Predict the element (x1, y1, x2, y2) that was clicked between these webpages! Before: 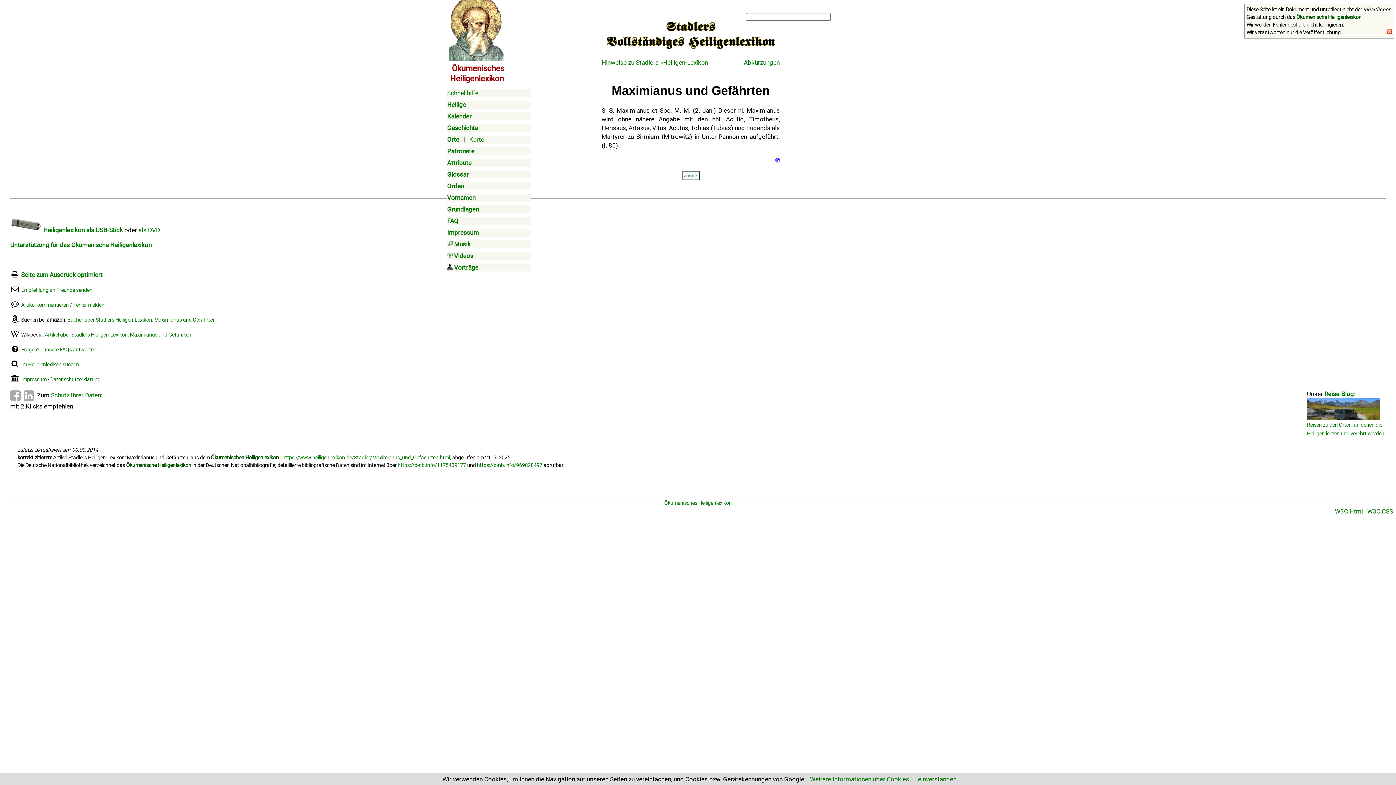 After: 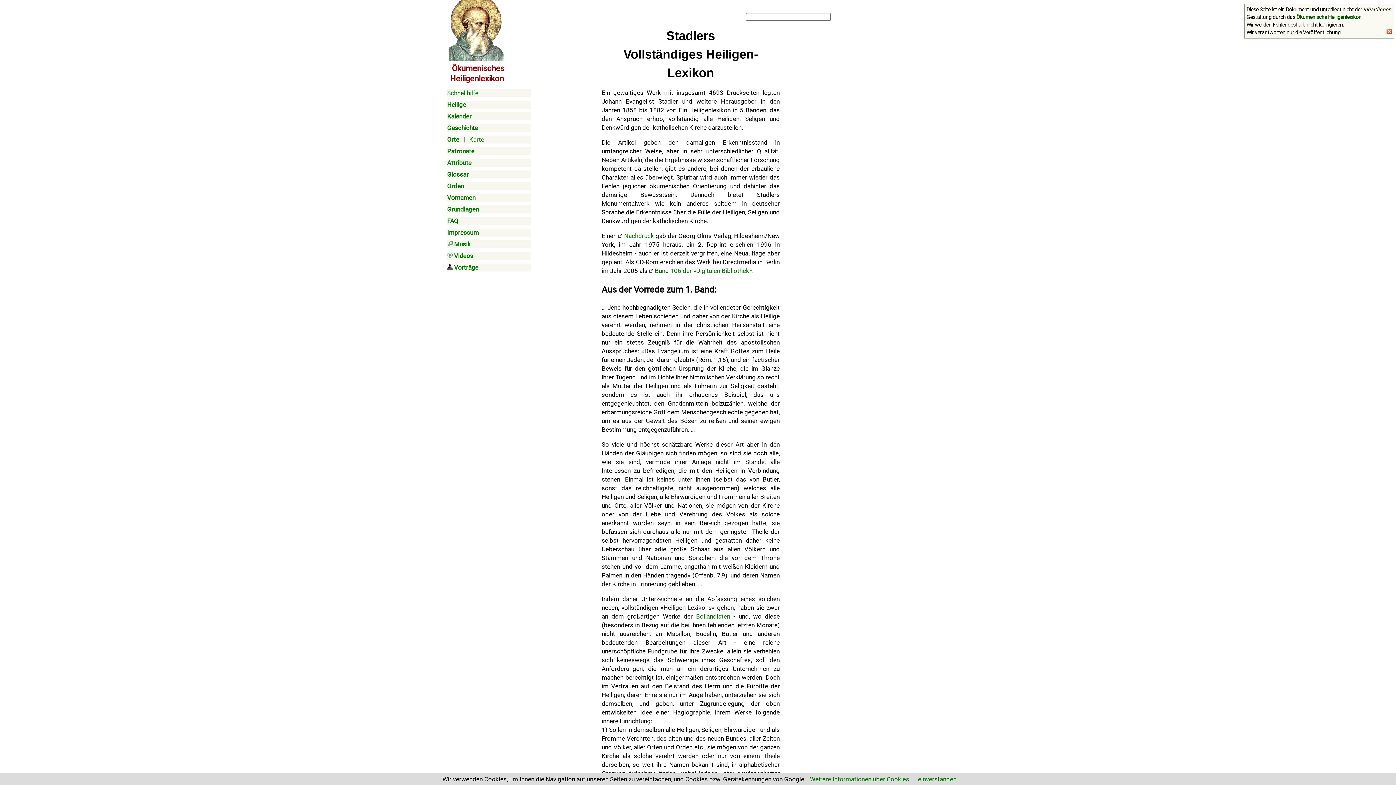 Action: label: Hinweise zu Stadlers »Heiligen-Lexikon« bbox: (601, 58, 711, 66)